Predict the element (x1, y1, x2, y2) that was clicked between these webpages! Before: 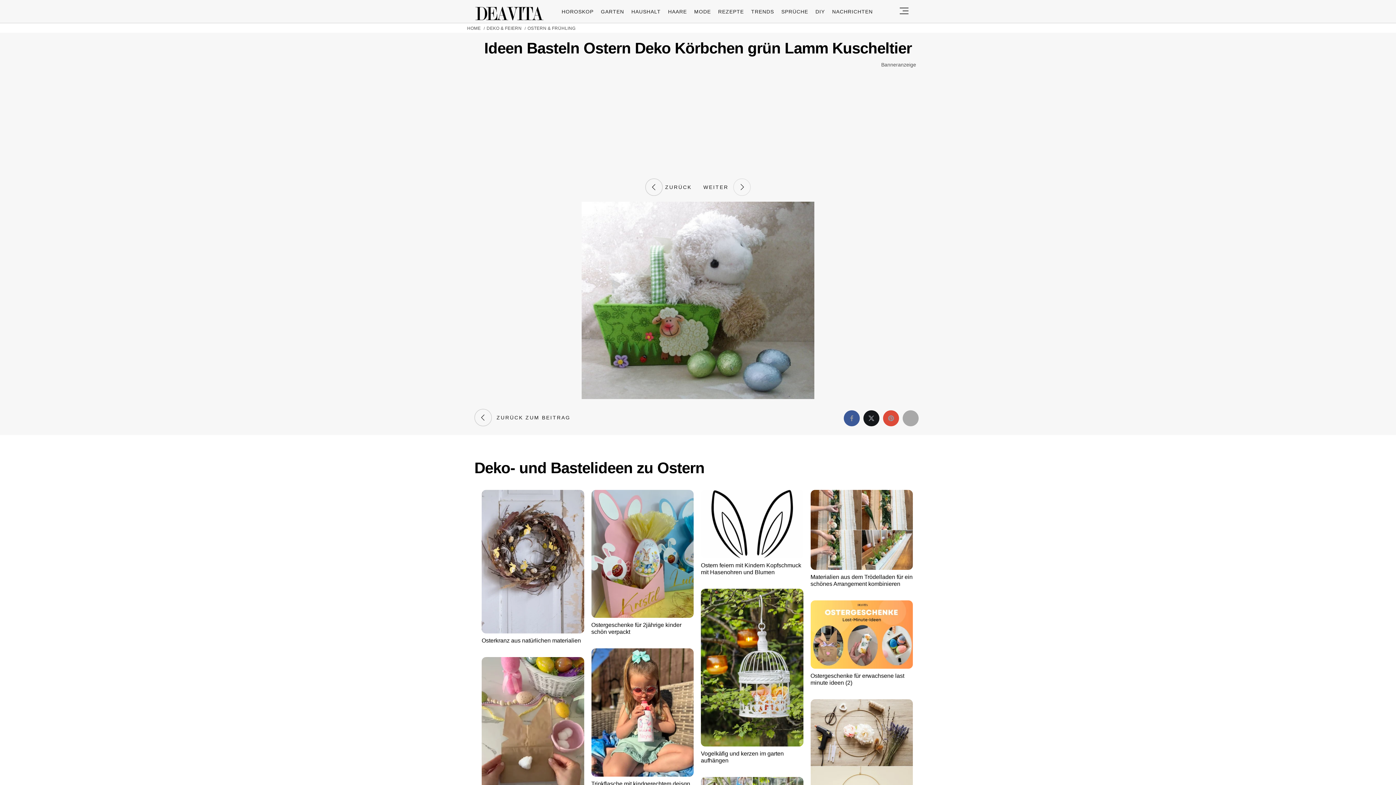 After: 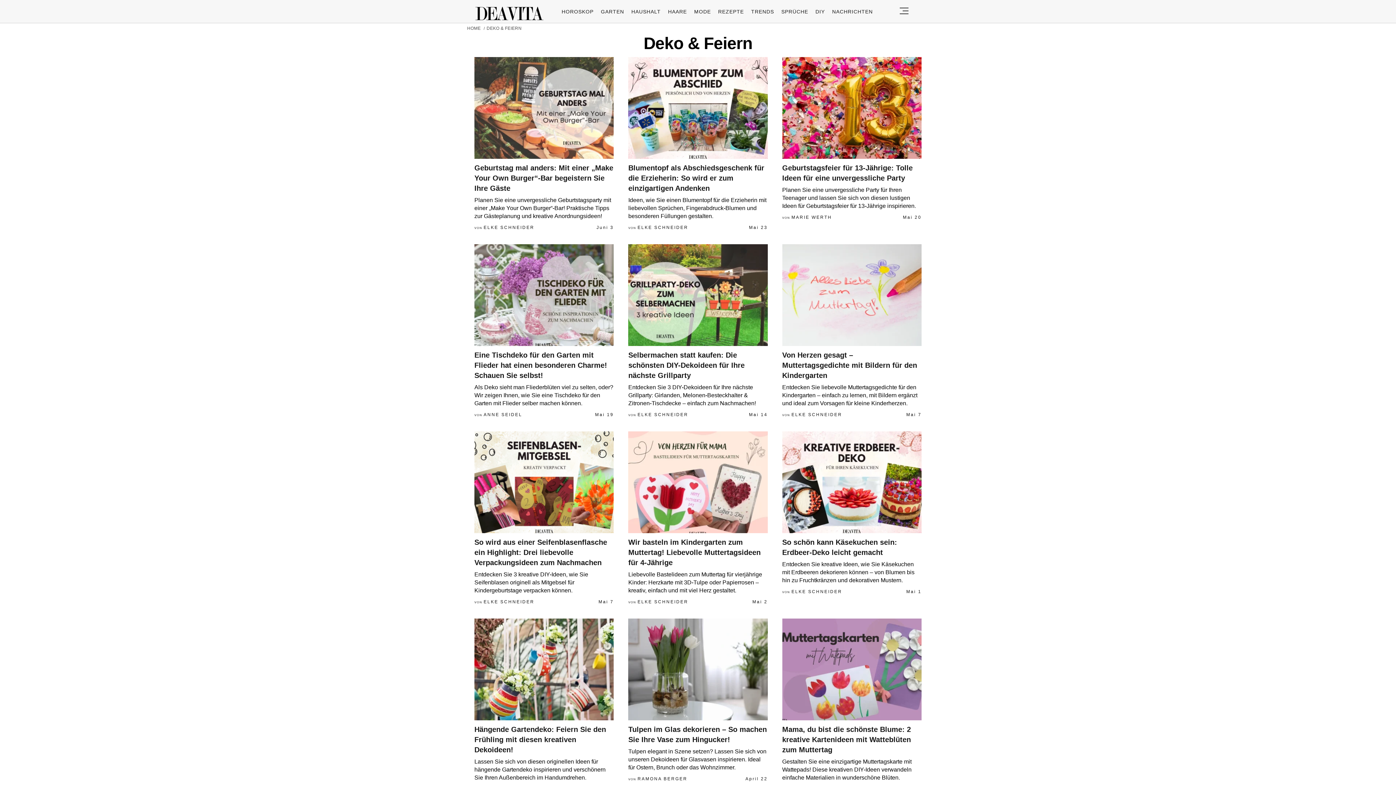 Action: label: DEKO & FEIERN bbox: (486, 25, 521, 30)